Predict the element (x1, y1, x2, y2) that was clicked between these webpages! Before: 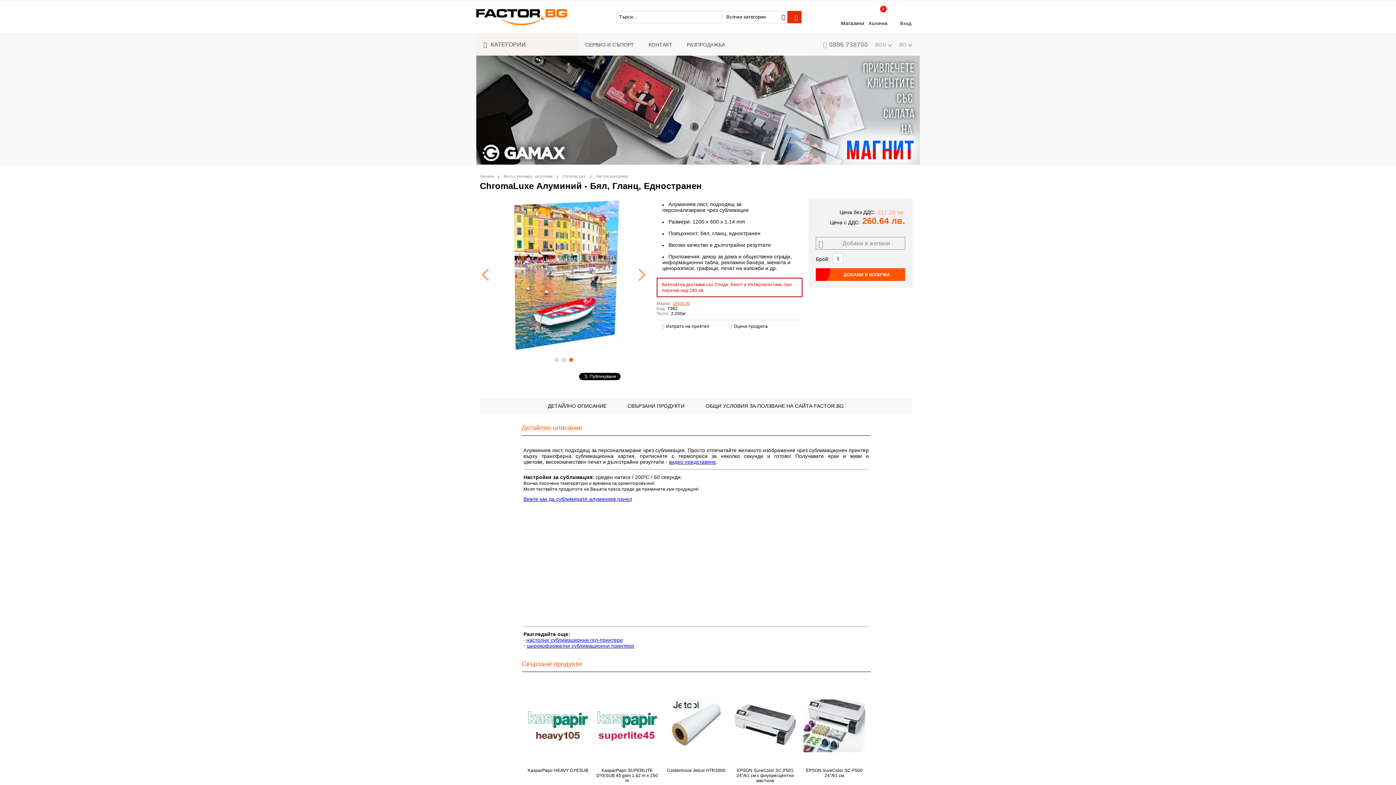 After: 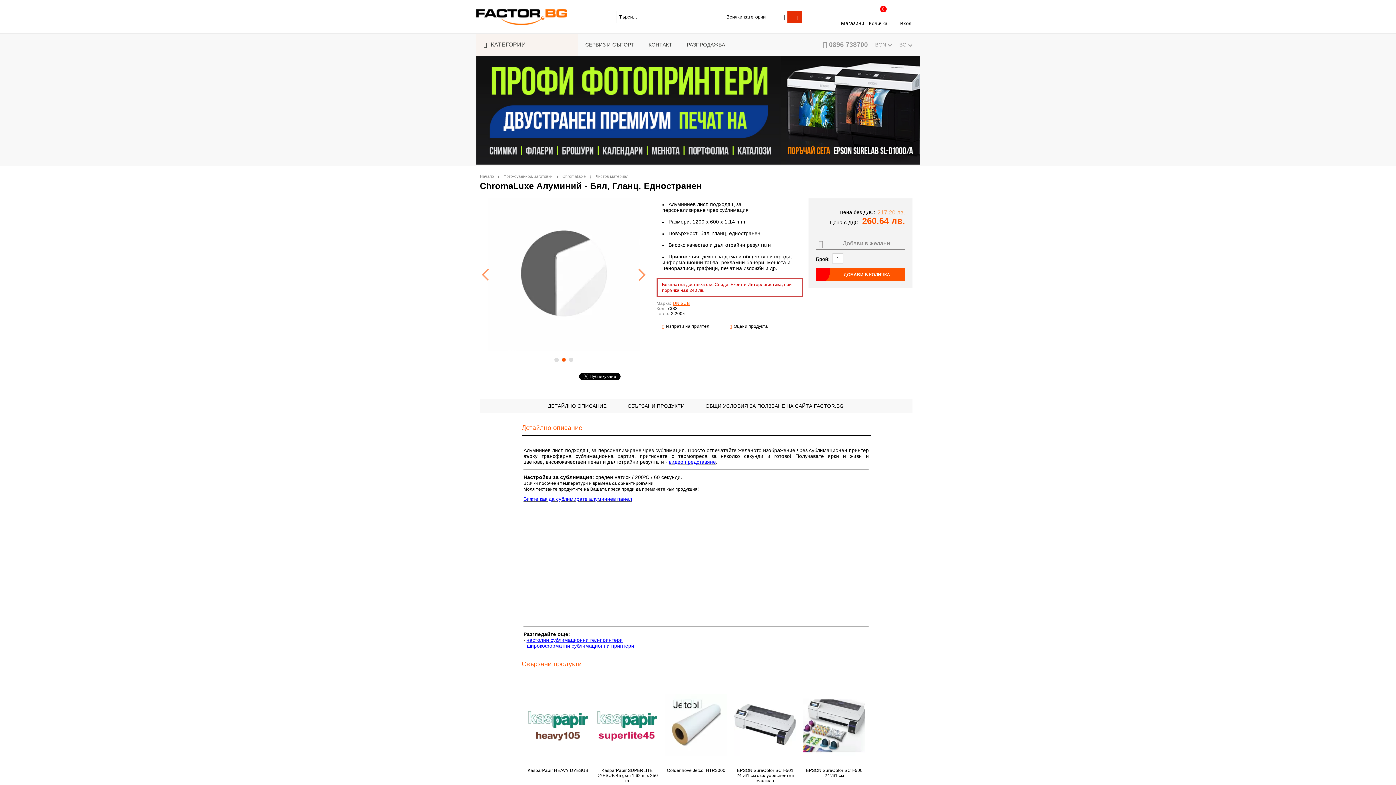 Action: bbox: (669, 460, 716, 465) label: видео представяне